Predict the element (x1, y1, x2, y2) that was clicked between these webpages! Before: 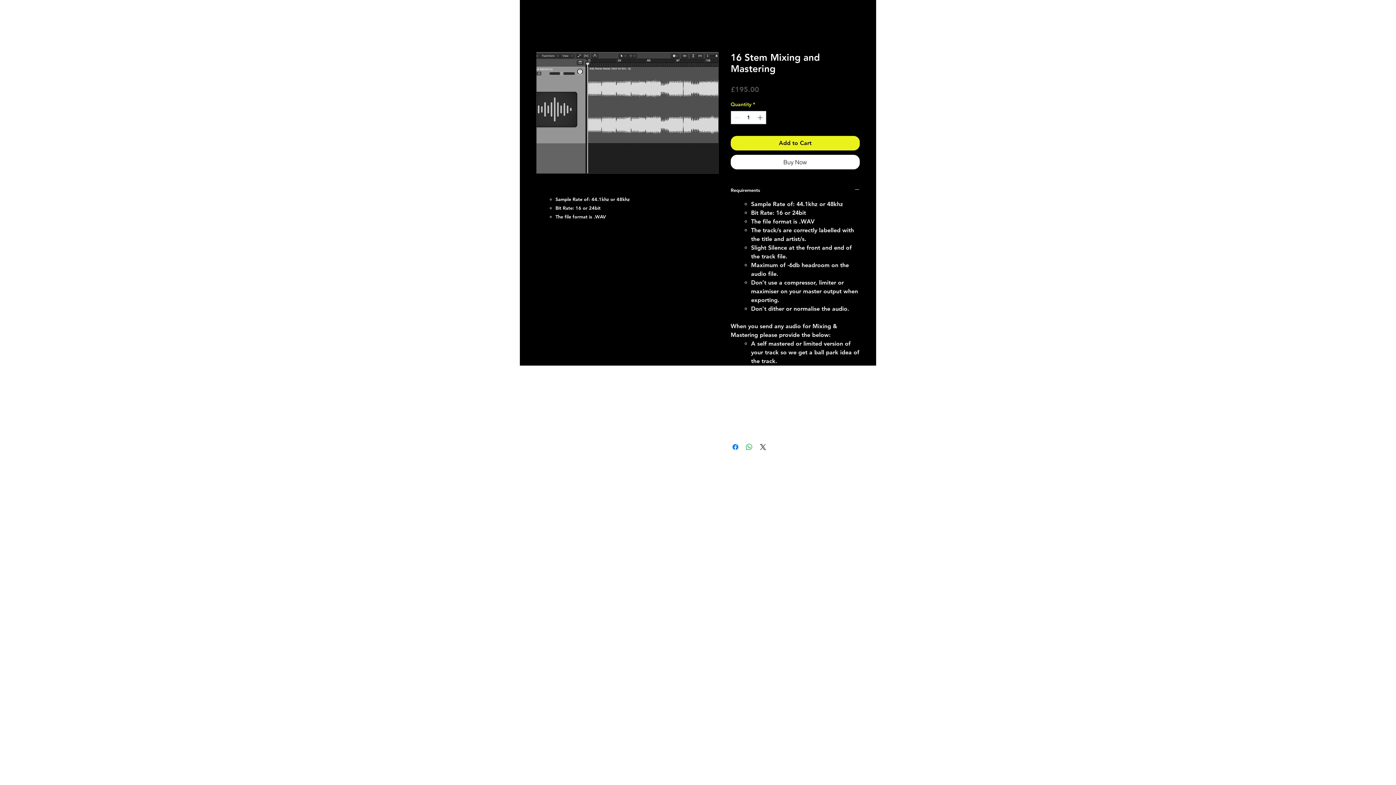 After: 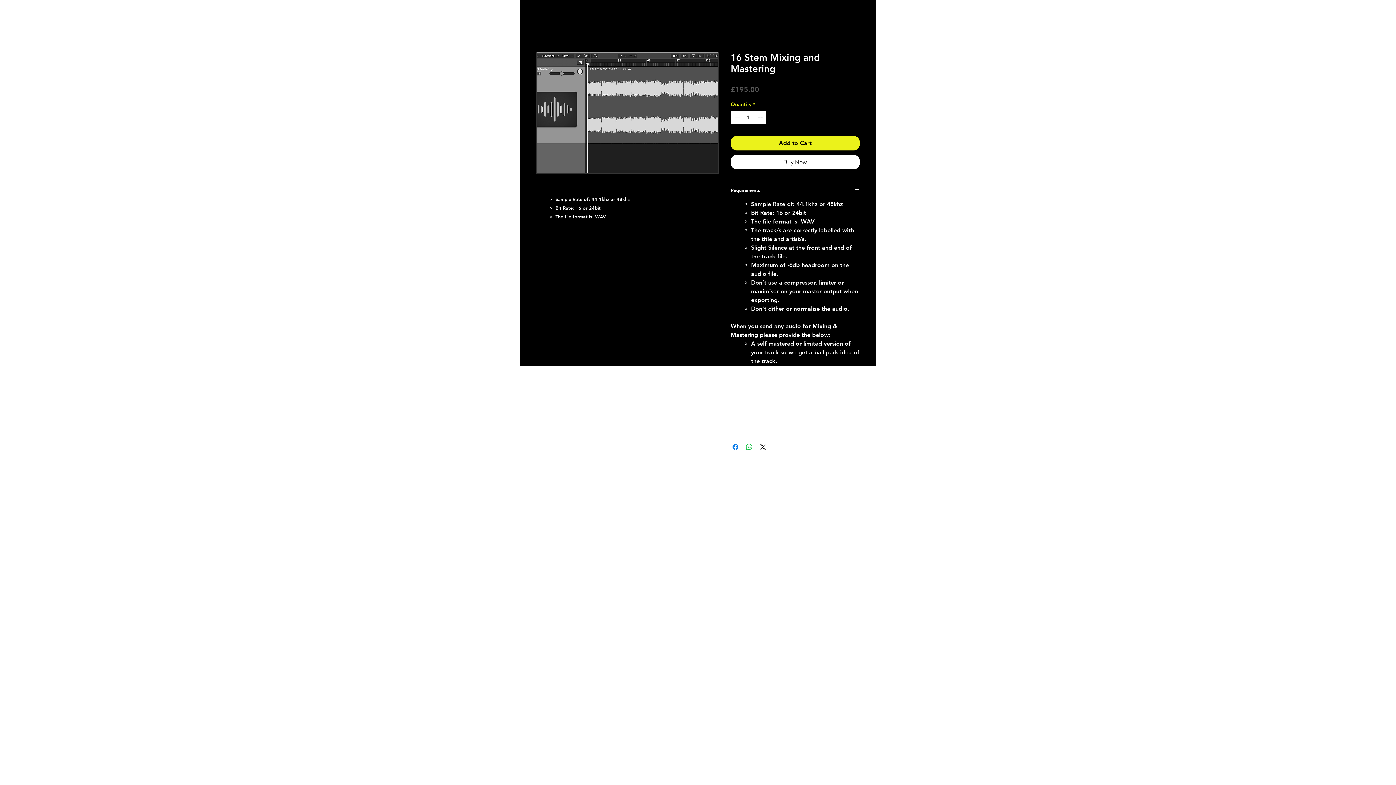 Action: label: Increment bbox: (756, 111, 765, 124)